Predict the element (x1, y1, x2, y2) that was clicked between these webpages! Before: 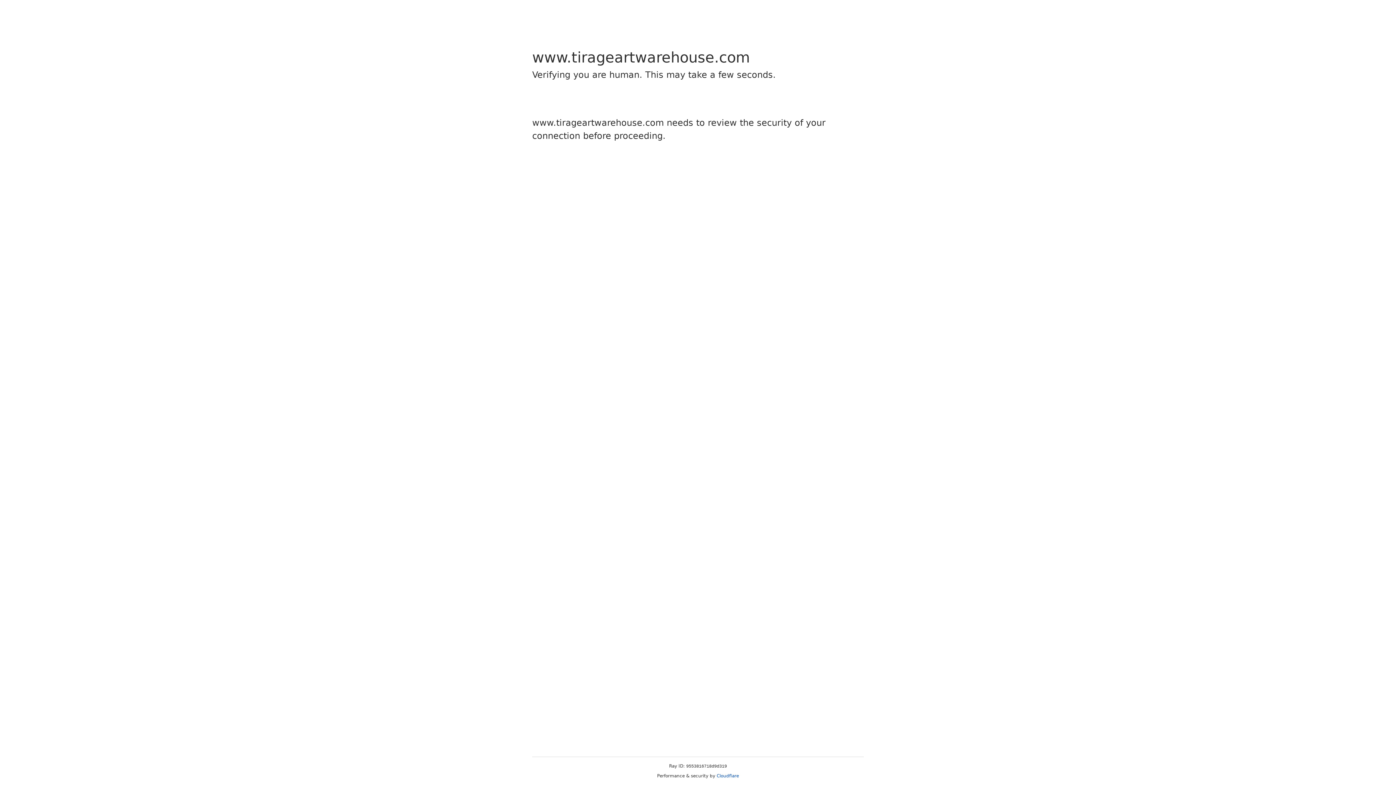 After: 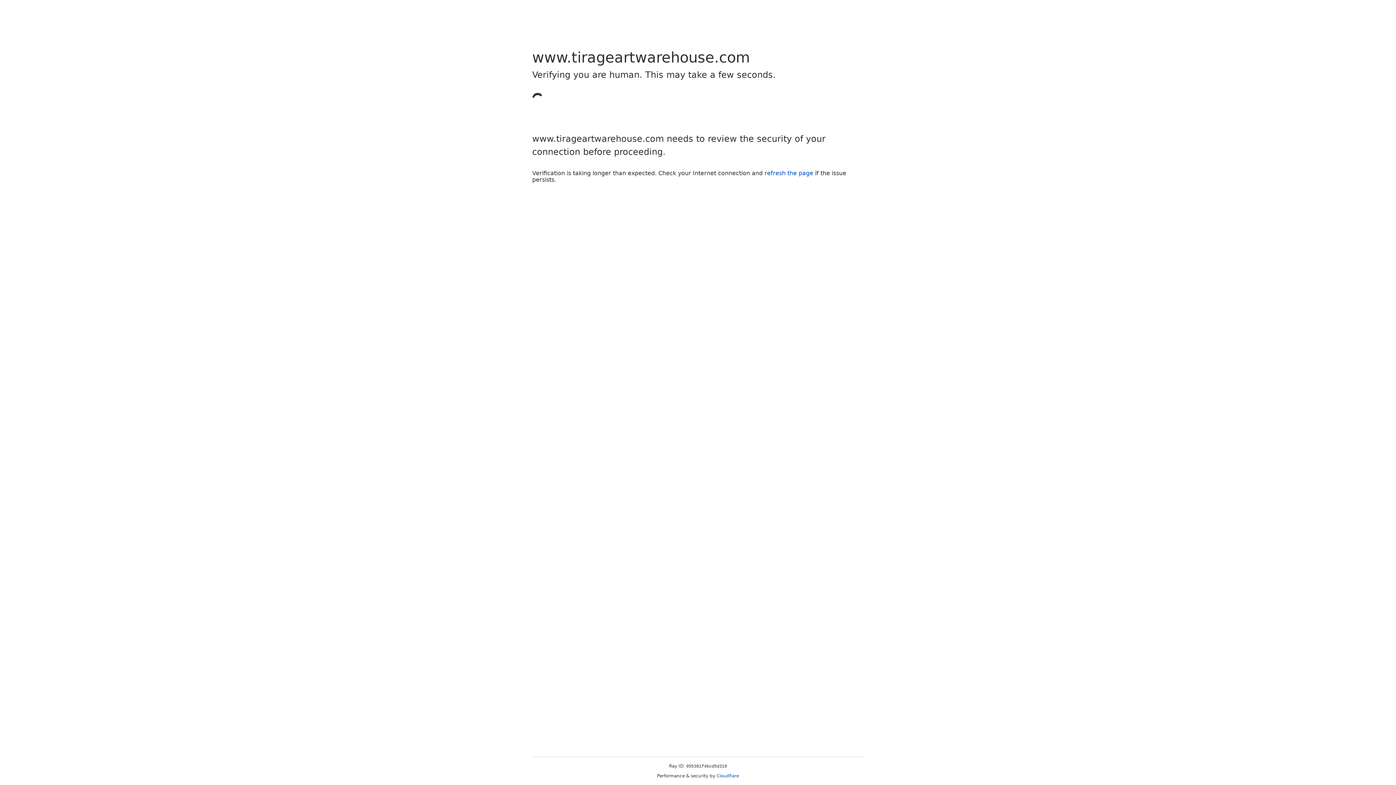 Action: label: Cloudflare bbox: (716, 773, 739, 778)